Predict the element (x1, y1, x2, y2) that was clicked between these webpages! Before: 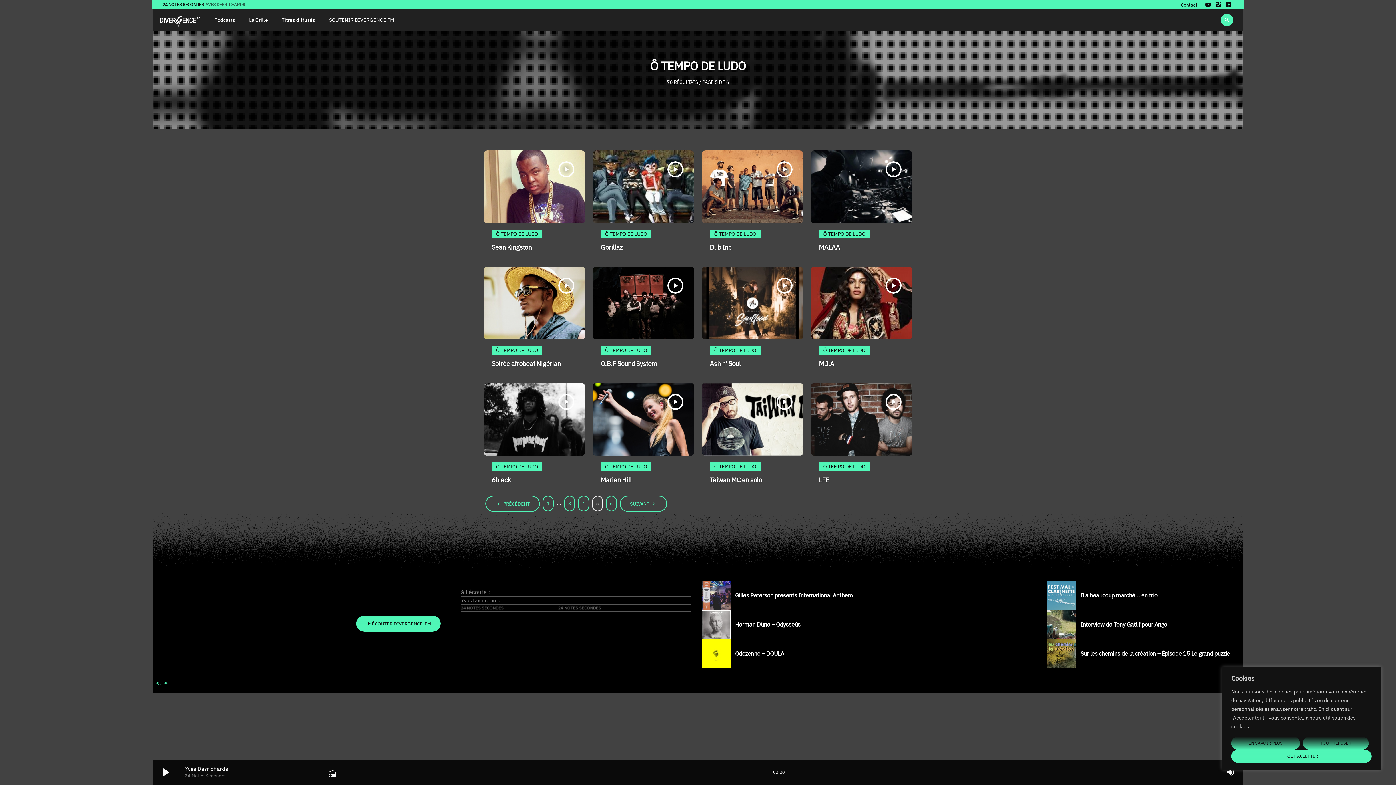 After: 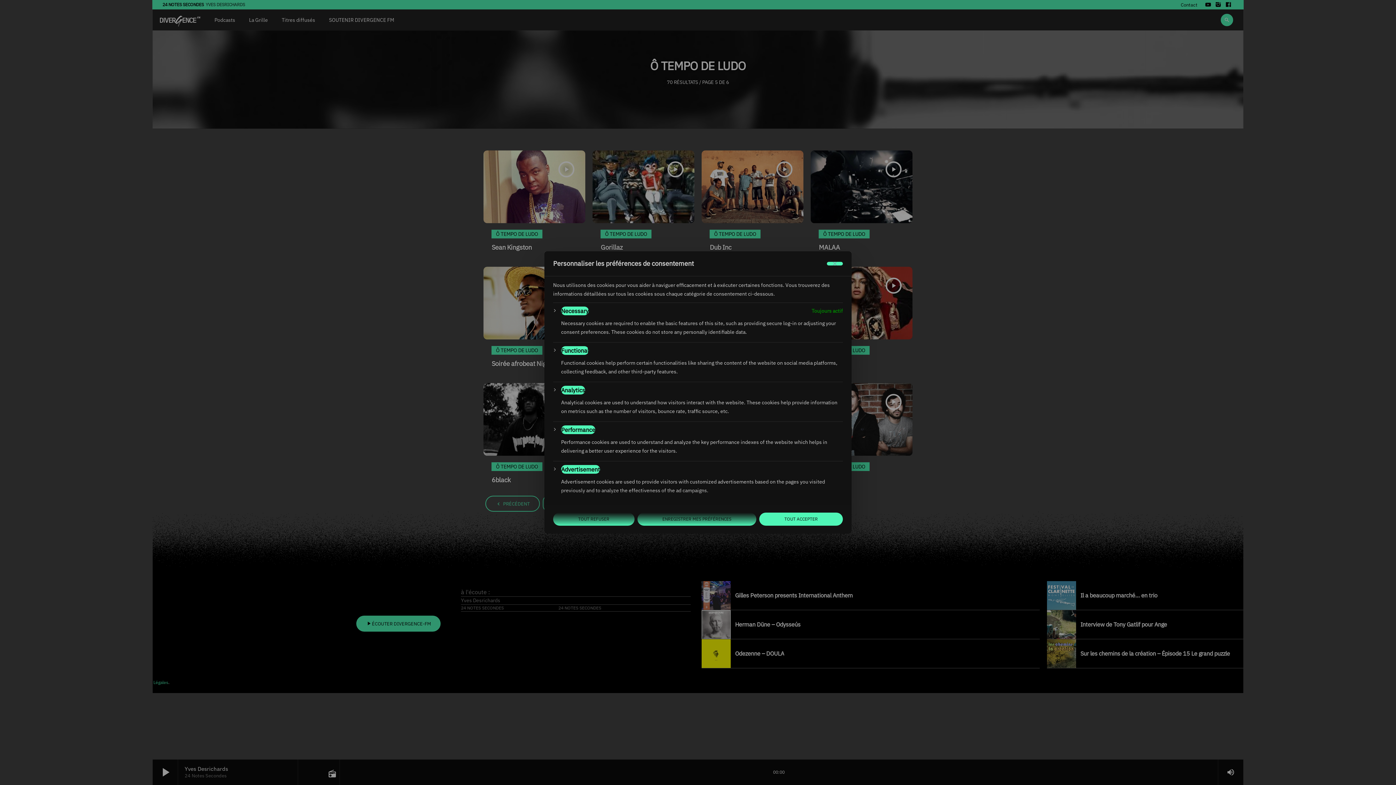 Action: label: En savoir plus bbox: (1231, 737, 1300, 750)